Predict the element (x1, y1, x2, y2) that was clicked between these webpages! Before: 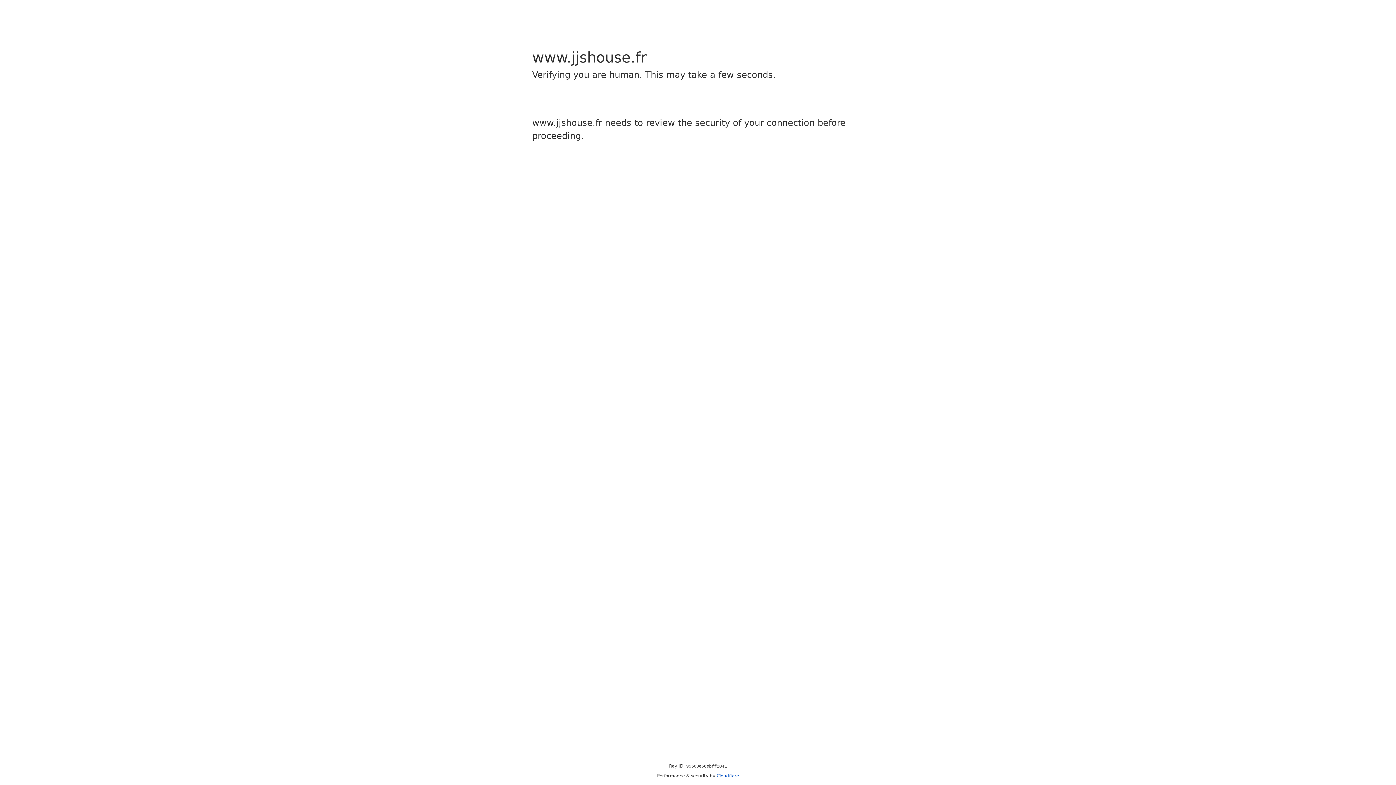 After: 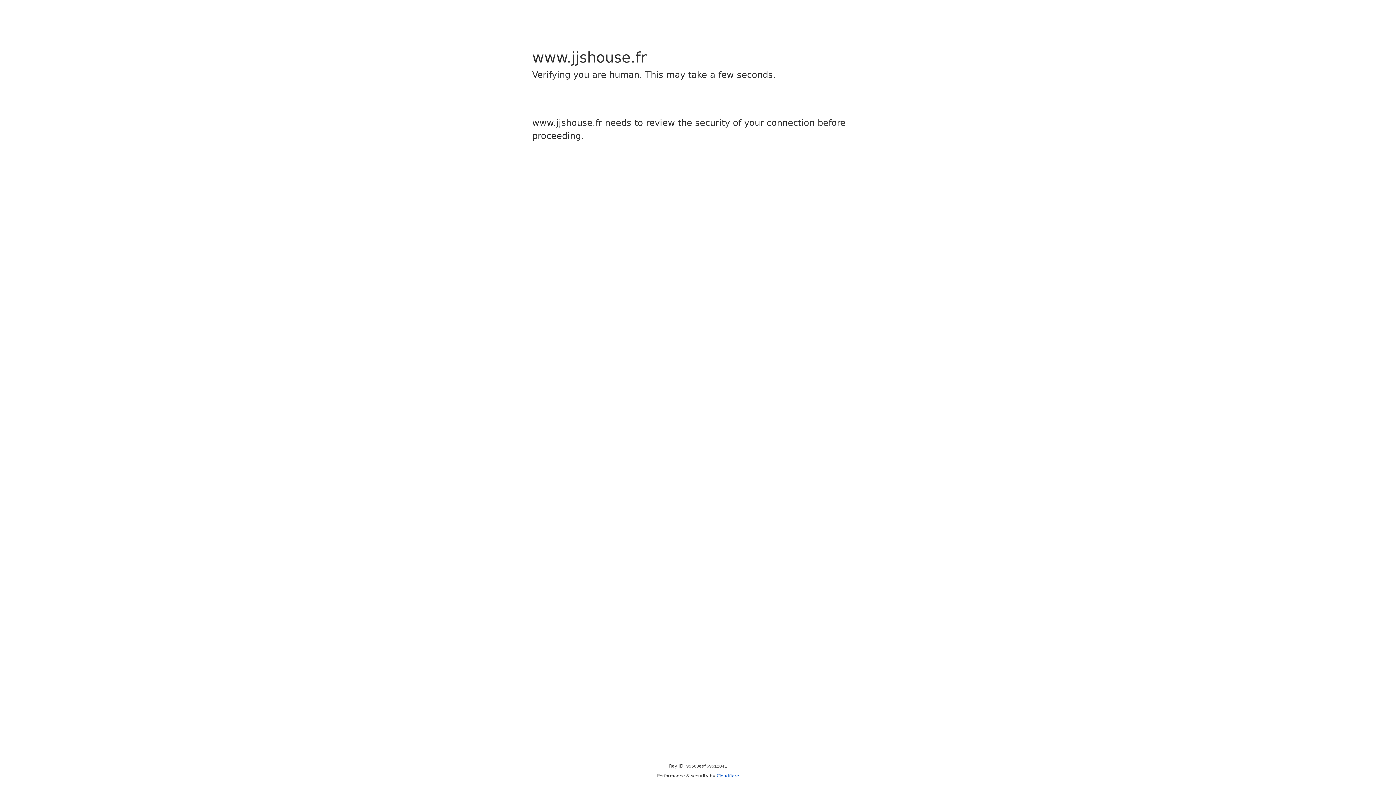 Action: label: Cloudflare bbox: (716, 773, 739, 778)